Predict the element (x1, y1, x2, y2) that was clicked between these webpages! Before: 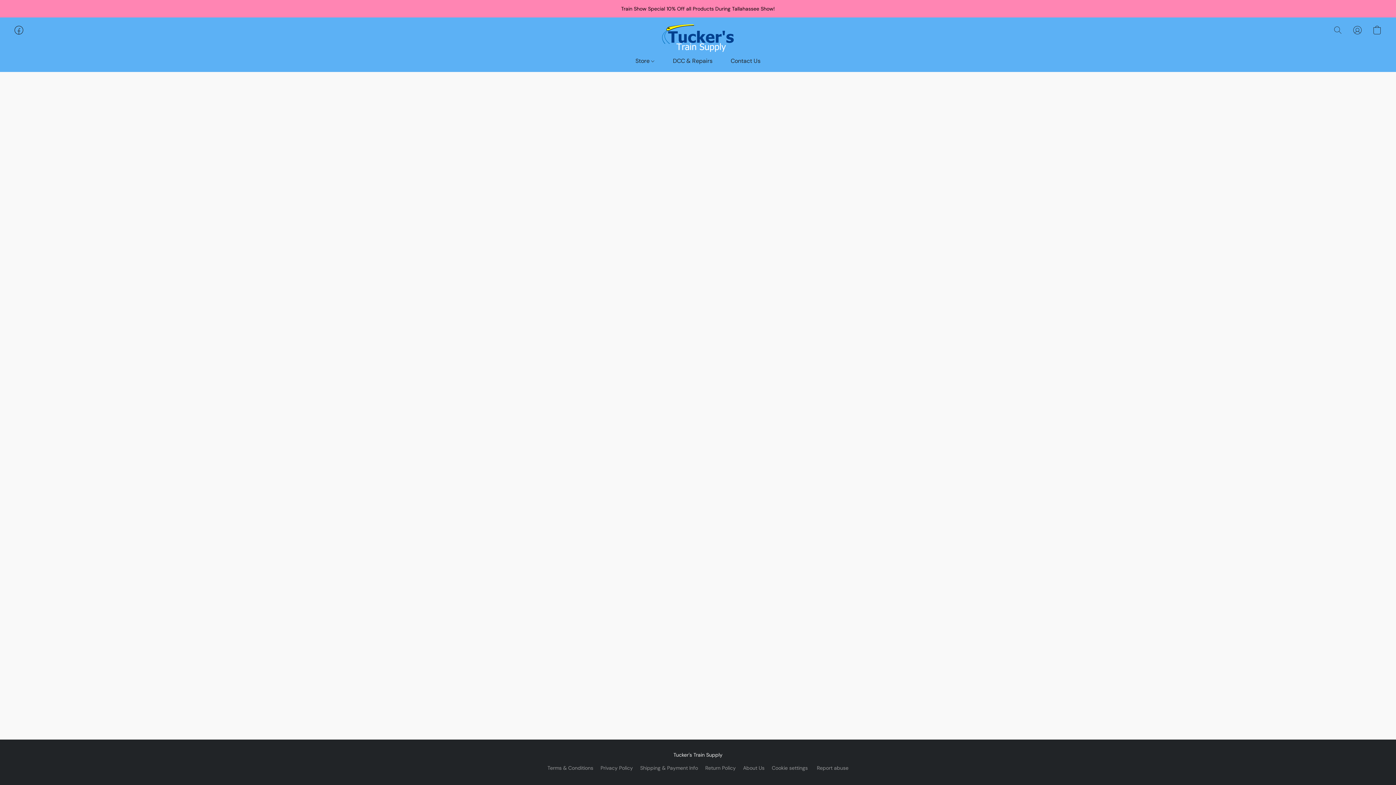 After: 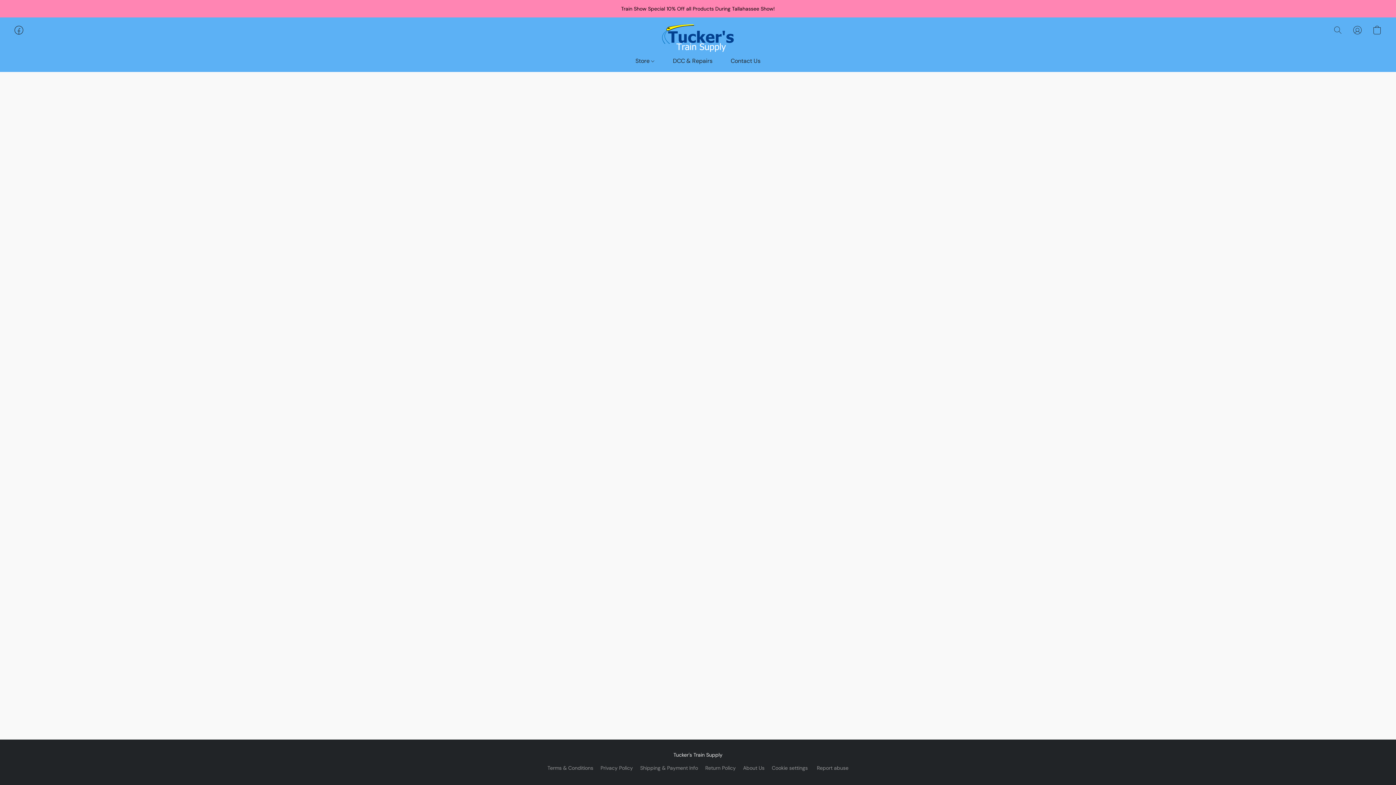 Action: bbox: (743, 764, 764, 772) label: About Us